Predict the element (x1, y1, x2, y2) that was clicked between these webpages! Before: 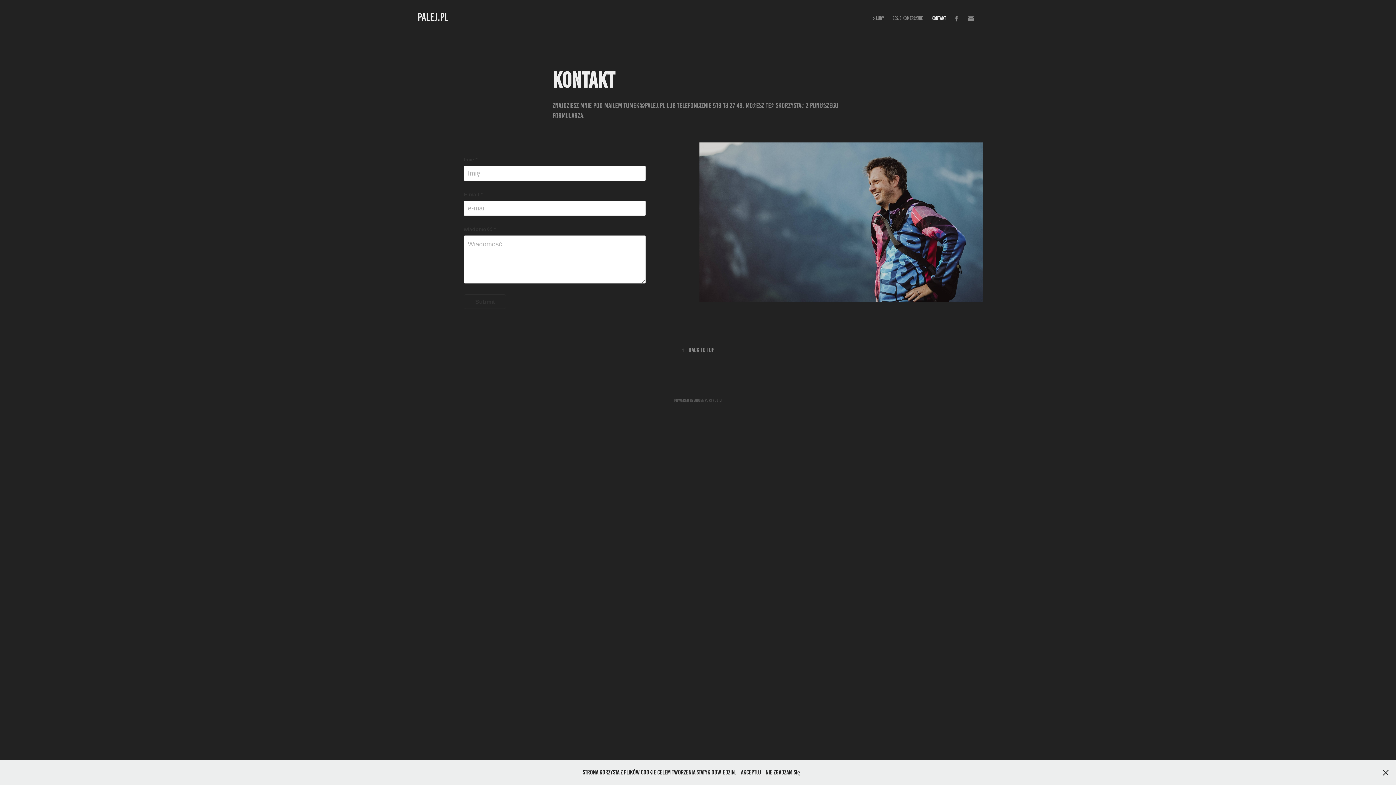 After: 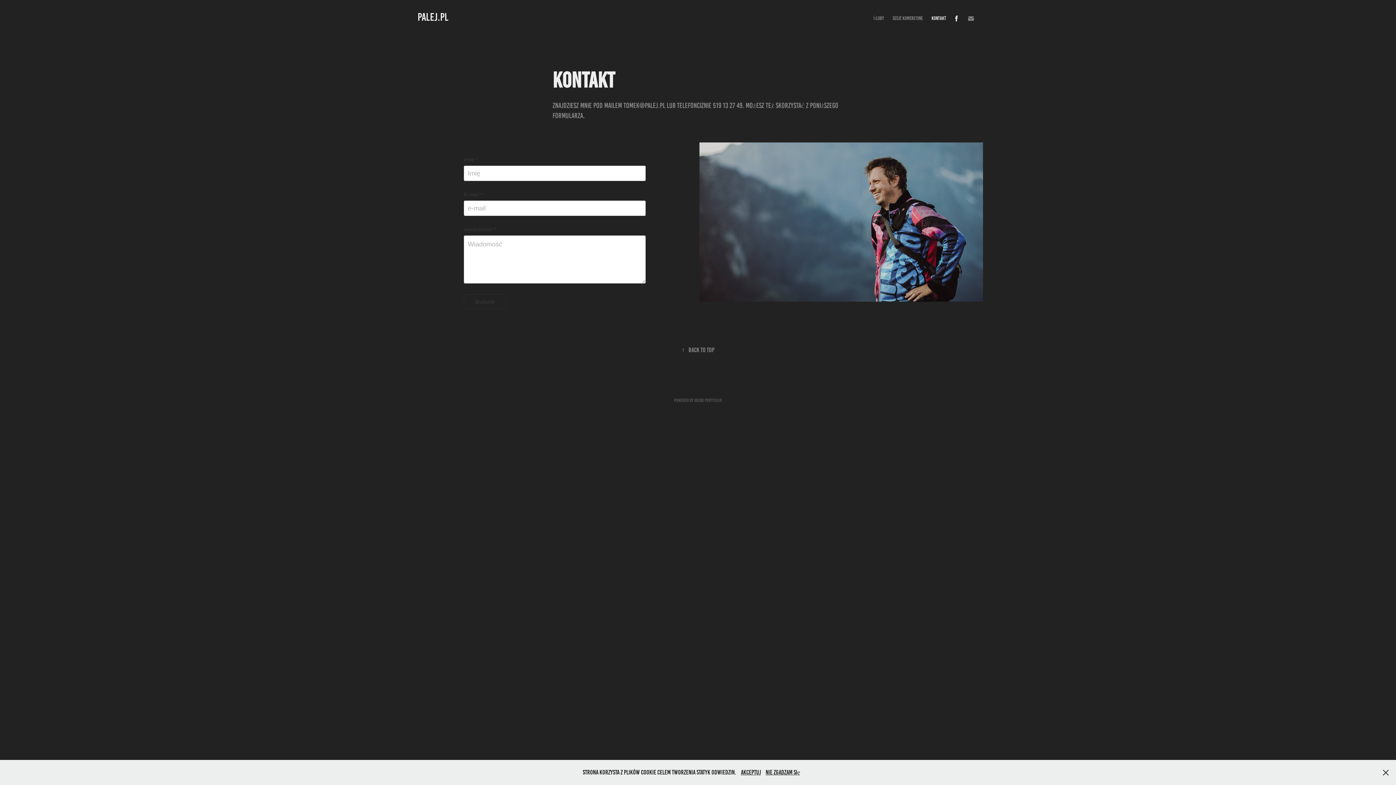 Action: bbox: (951, 13, 962, 24)